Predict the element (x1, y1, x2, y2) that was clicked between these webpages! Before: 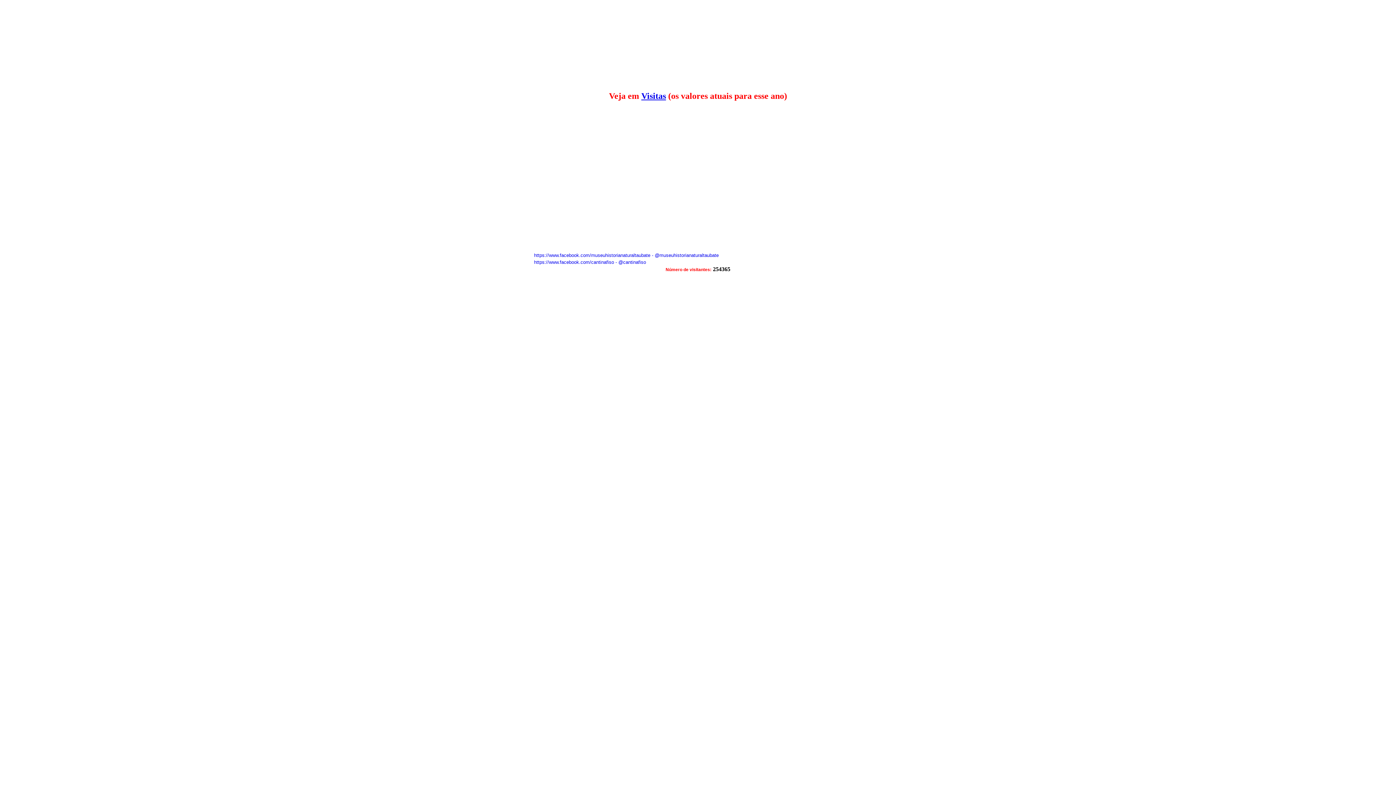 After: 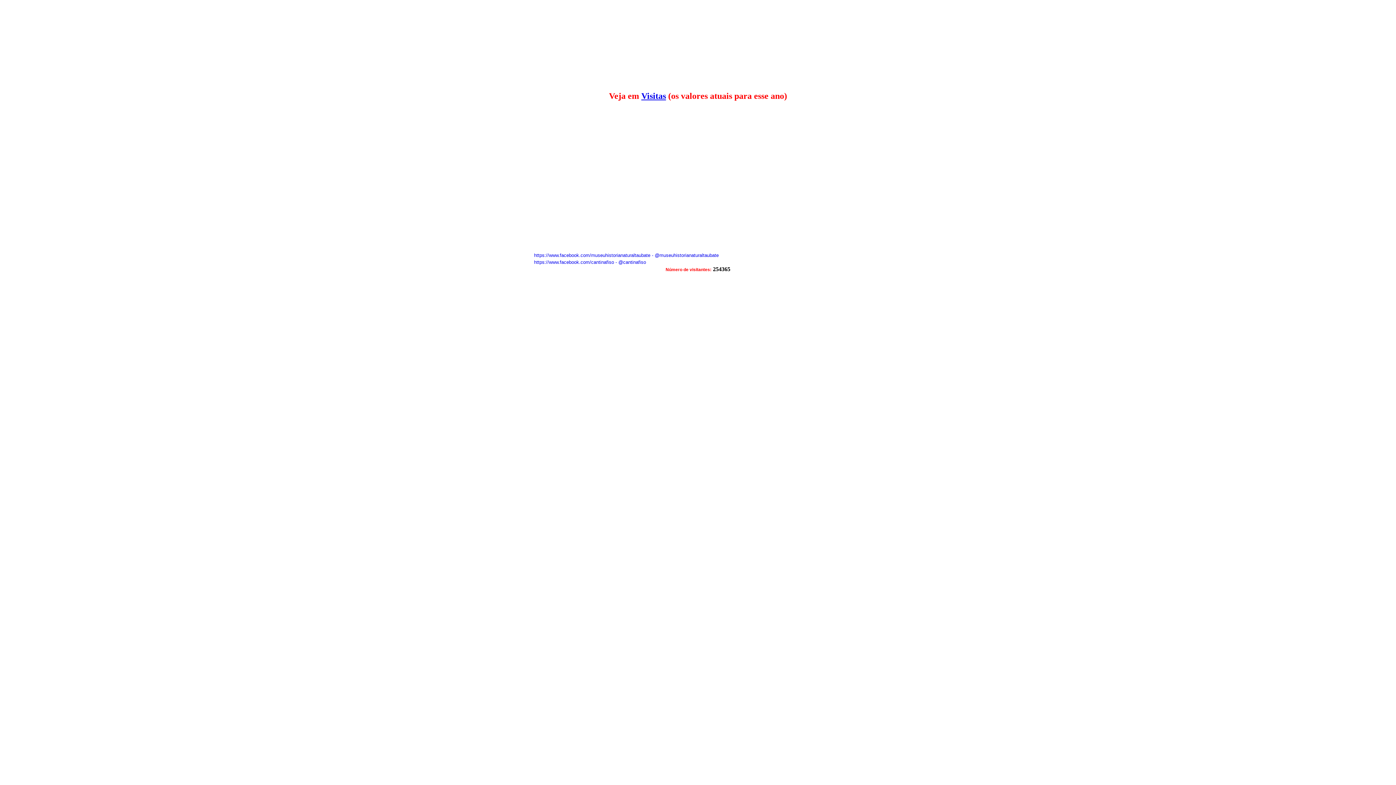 Action: label: https://www.facebook.com/museuhistorianaturaltaubate - @museuhistorianaturaltaubate bbox: (534, 252, 718, 258)